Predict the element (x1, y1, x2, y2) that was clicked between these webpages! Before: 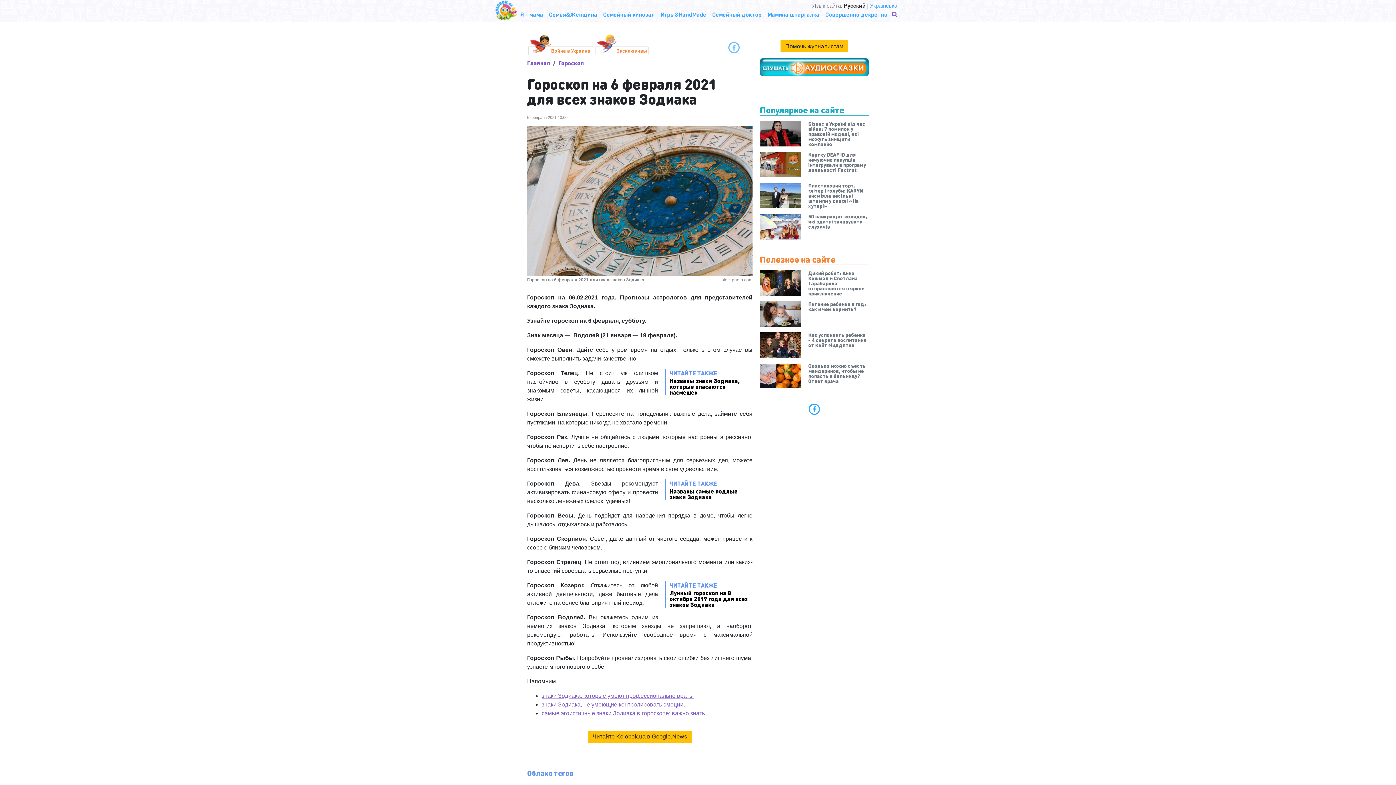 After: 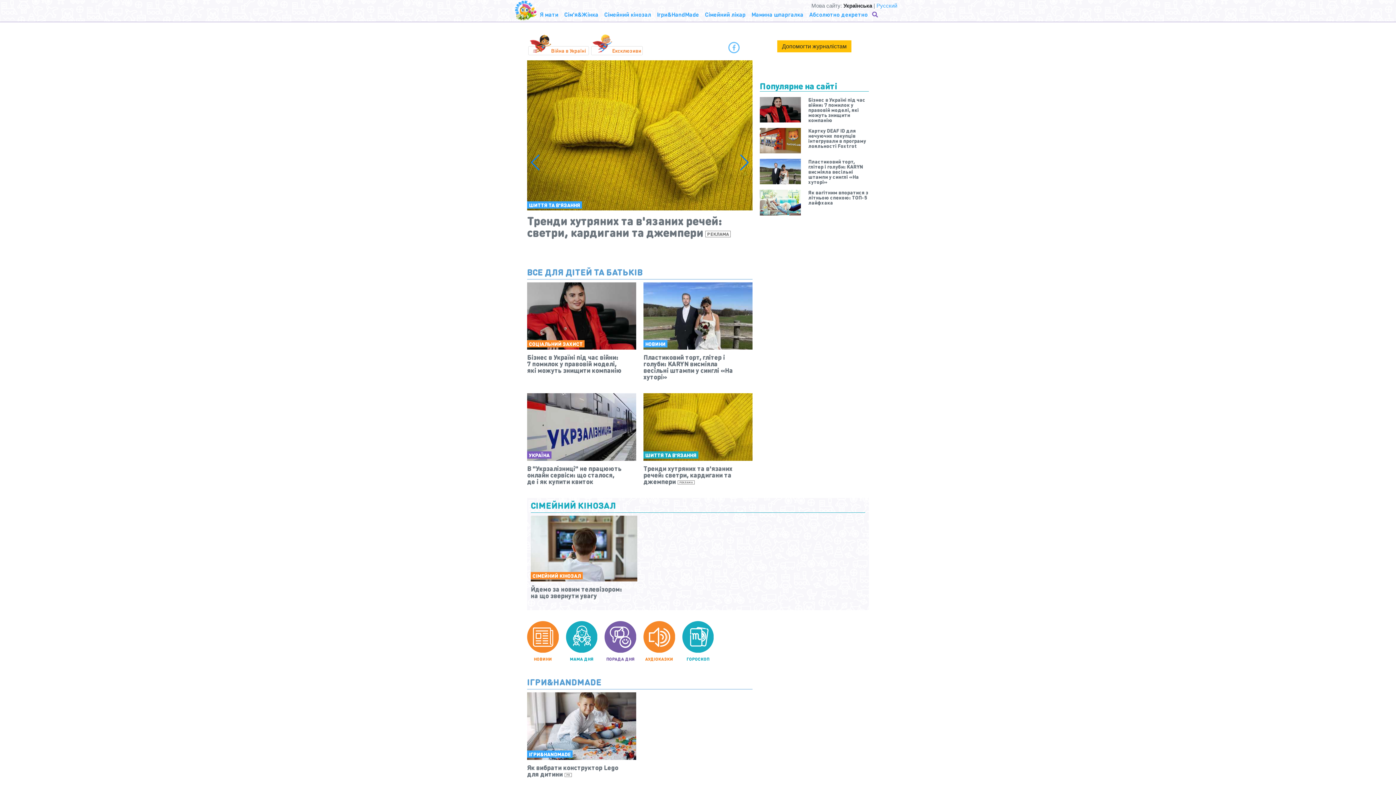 Action: label: Главная bbox: (527, 59, 550, 66)